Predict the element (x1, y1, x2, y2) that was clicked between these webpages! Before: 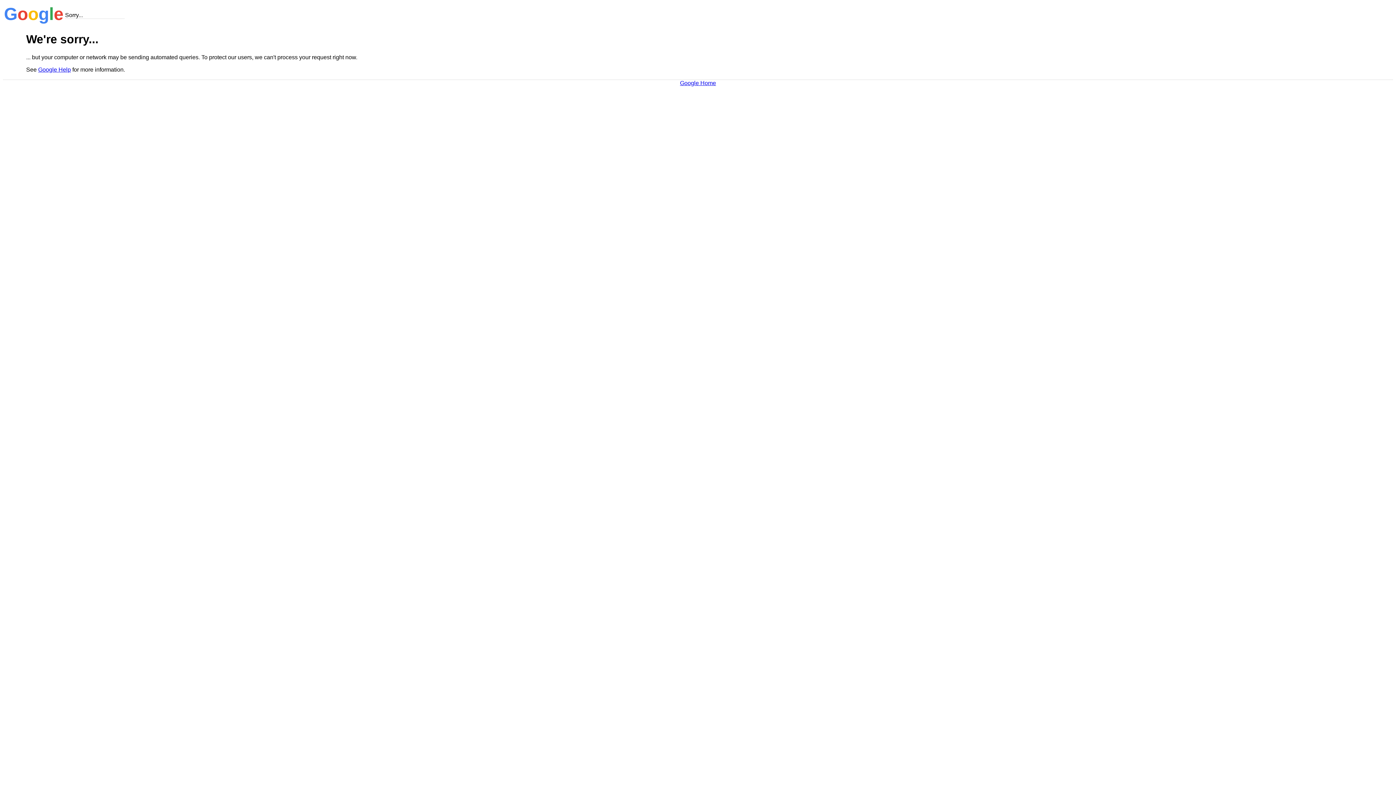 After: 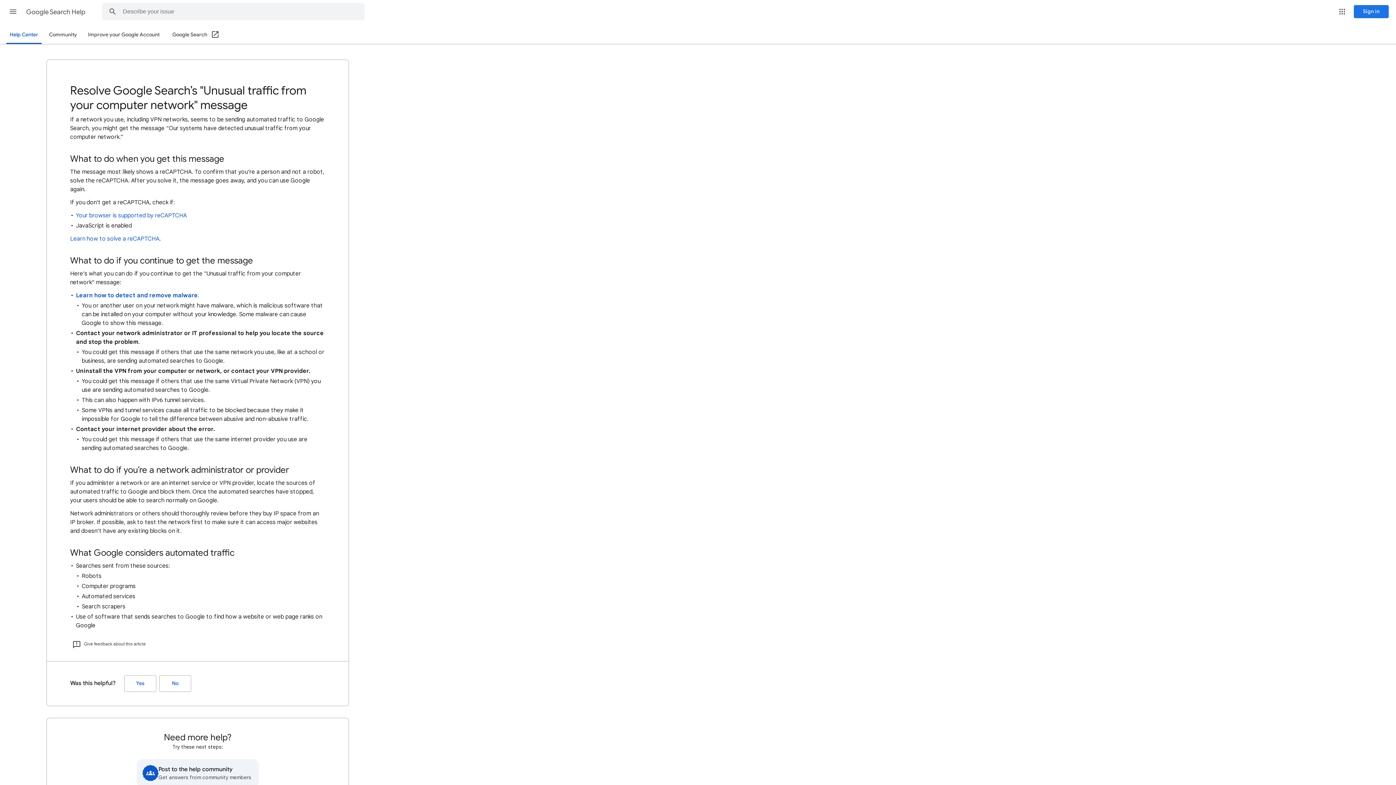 Action: bbox: (38, 66, 70, 72) label: Google Help